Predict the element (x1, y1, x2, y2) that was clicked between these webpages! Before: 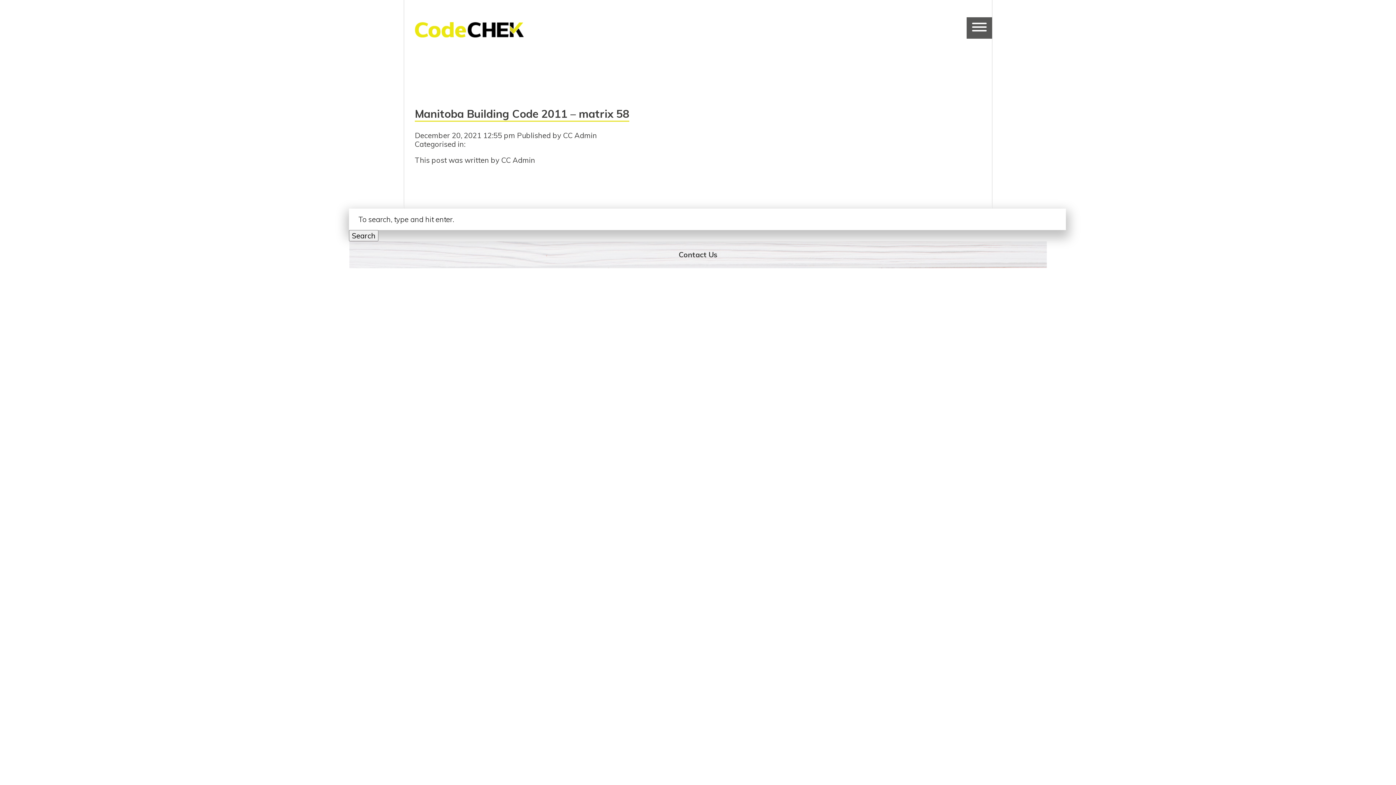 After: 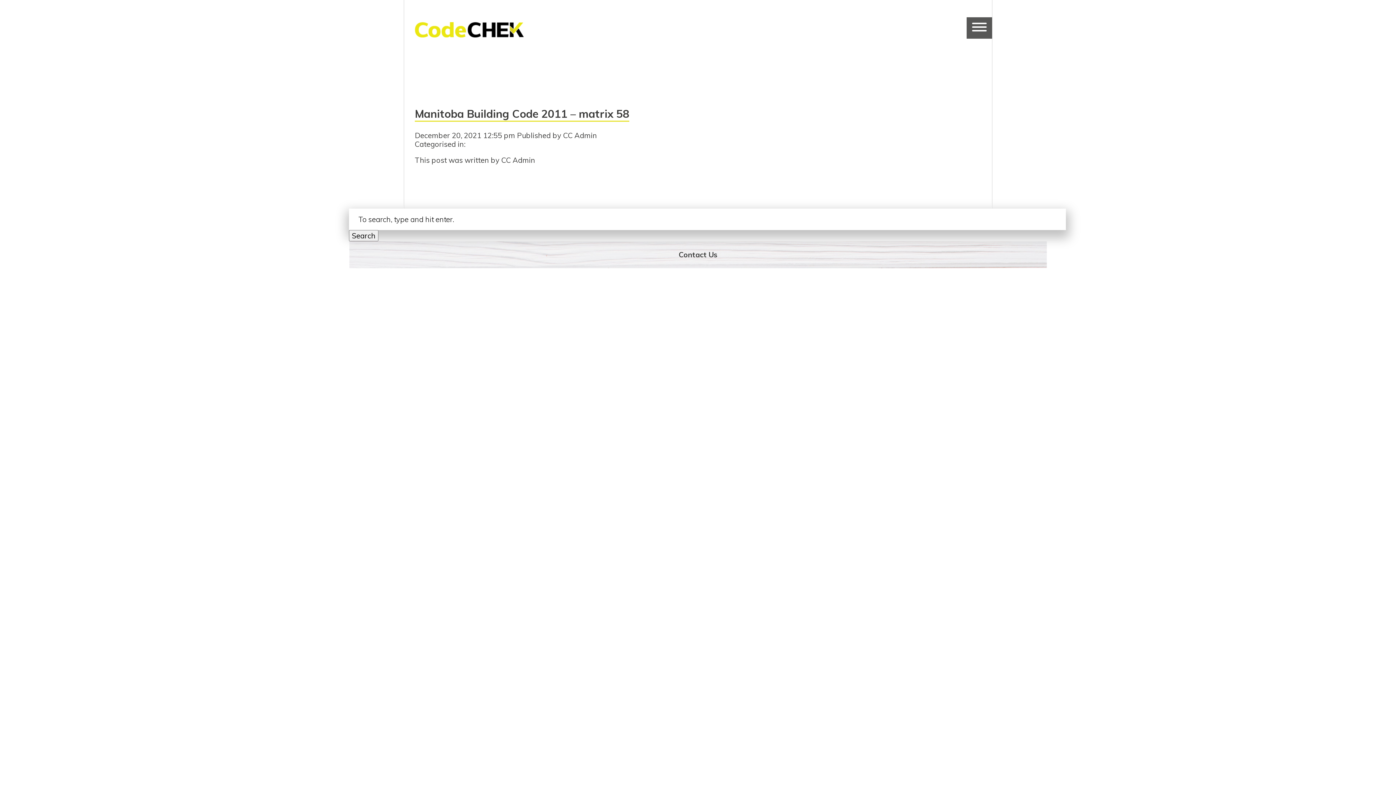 Action: bbox: (414, 106, 629, 121) label: Manitoba Building Code 2011 – matrix 58